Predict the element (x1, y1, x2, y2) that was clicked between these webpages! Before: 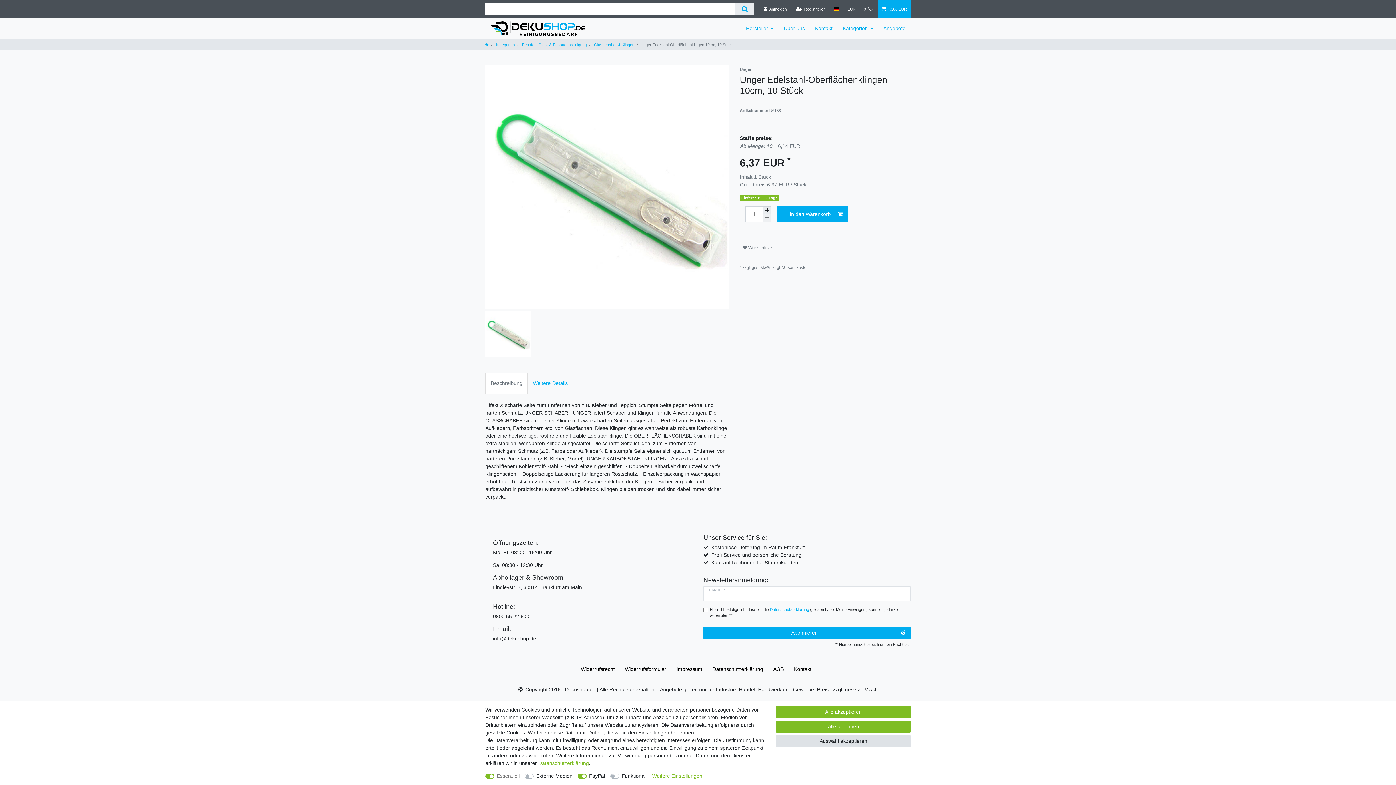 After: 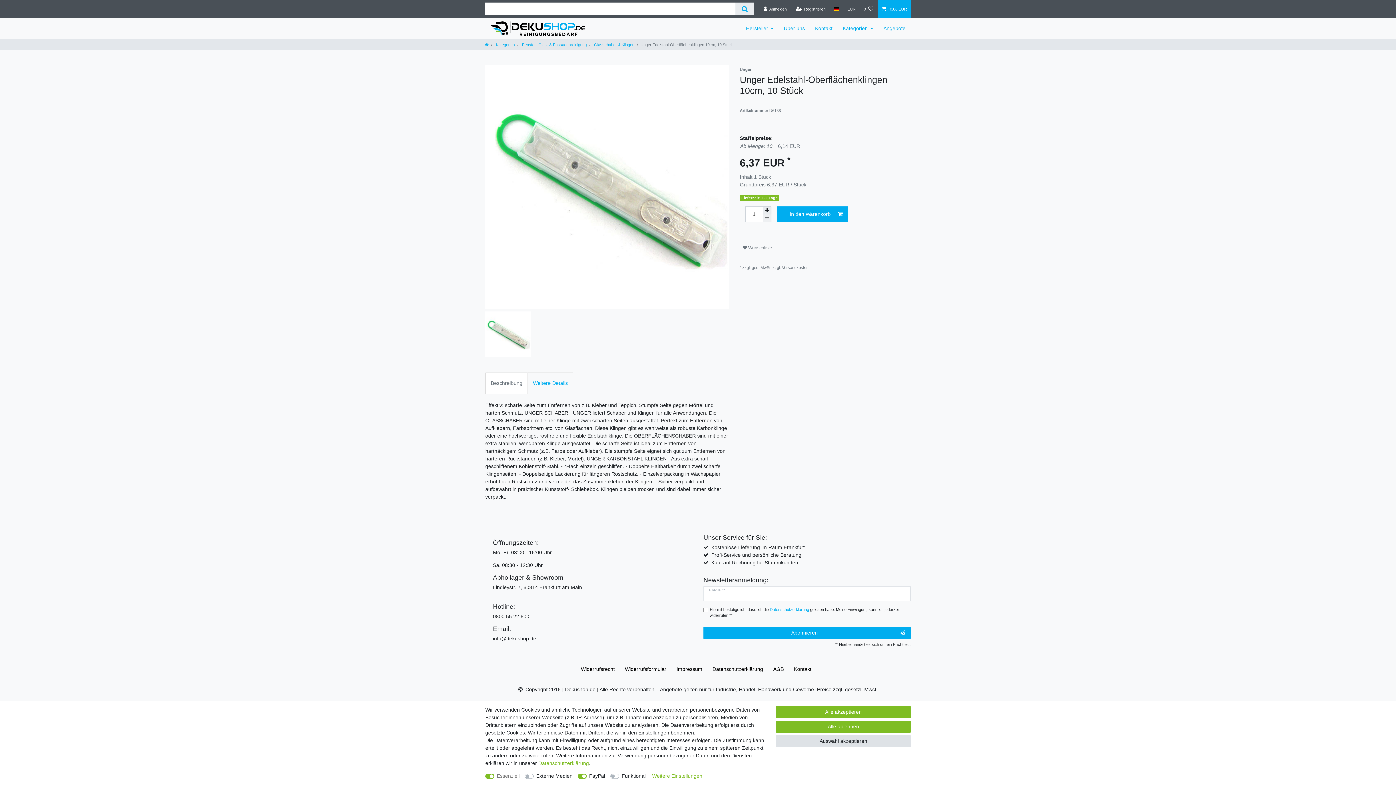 Action: label: Beschreibung bbox: (485, 372, 528, 394)